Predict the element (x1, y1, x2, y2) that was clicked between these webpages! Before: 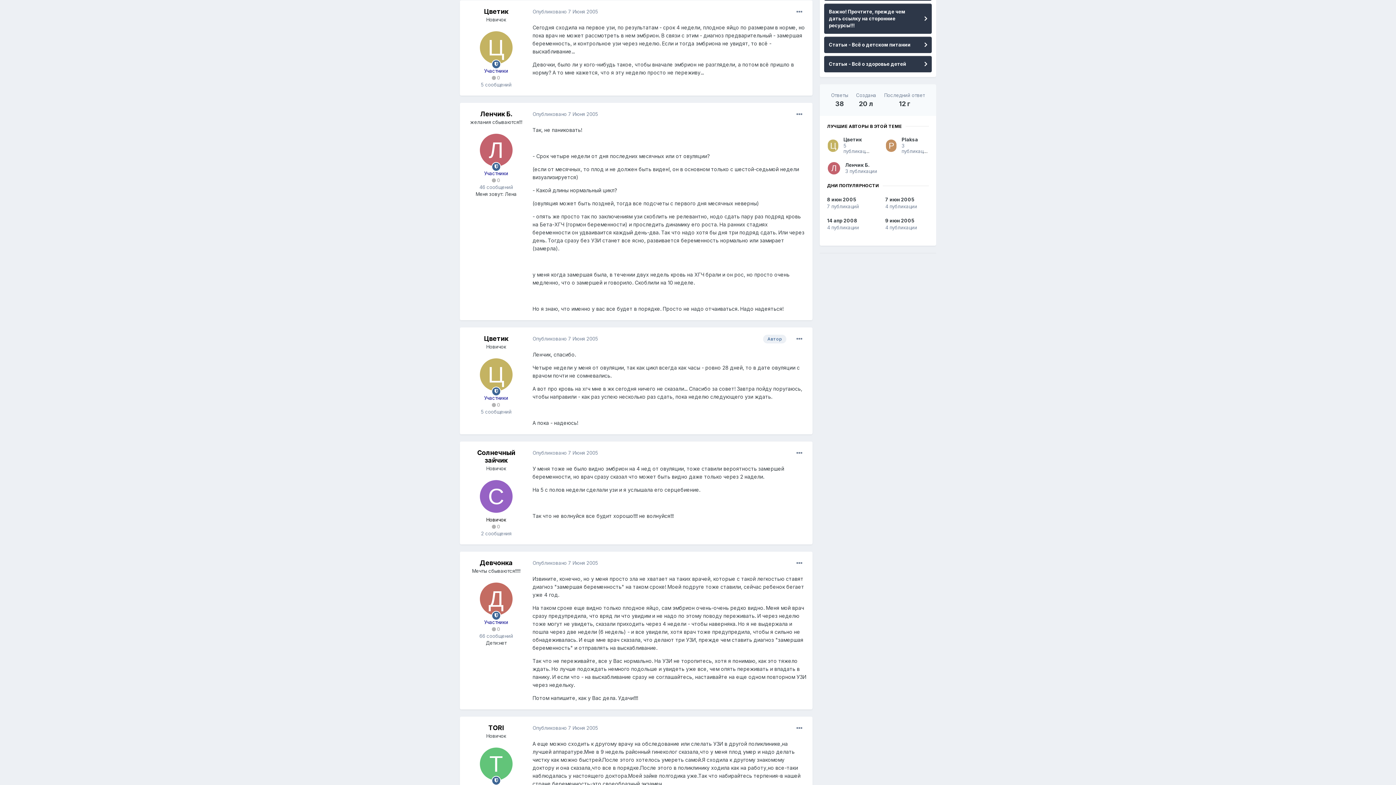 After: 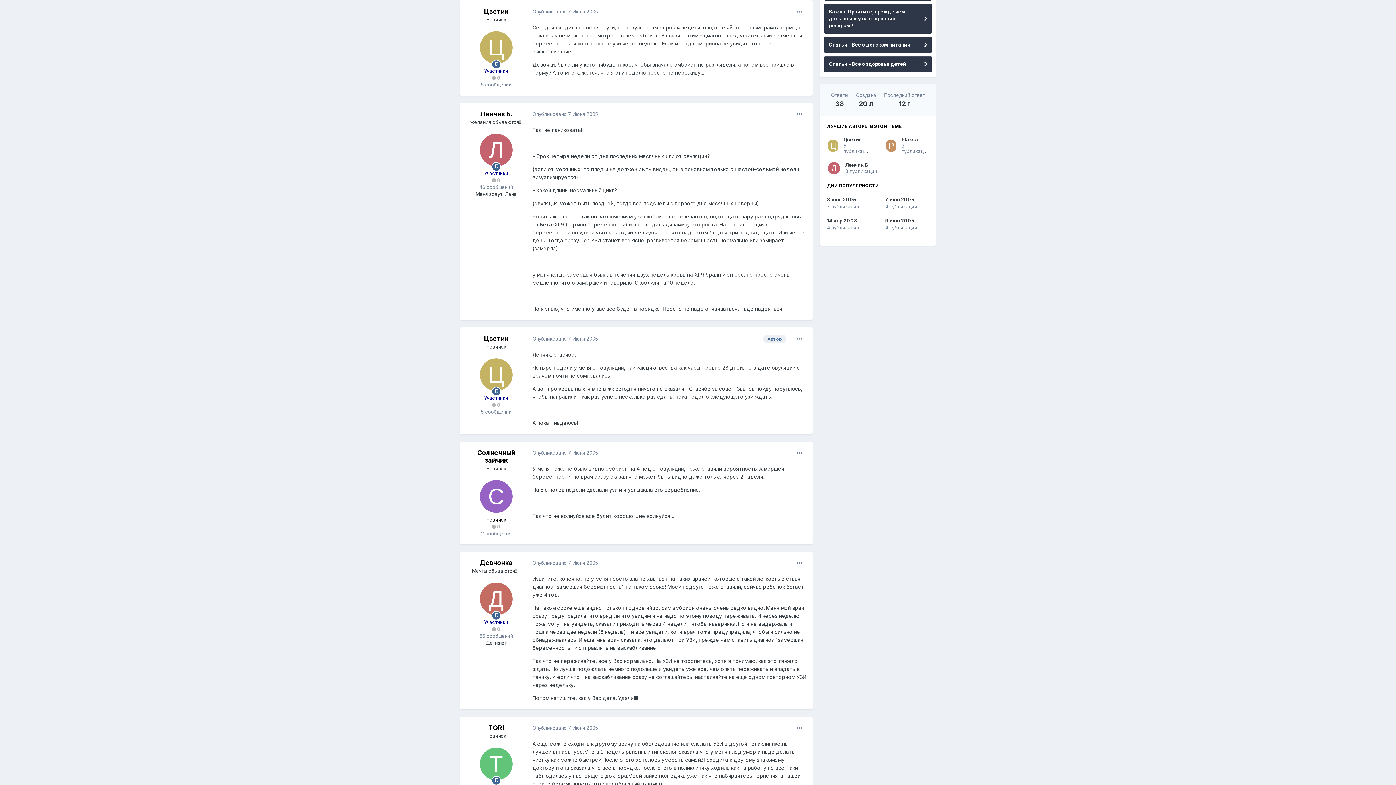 Action: label: 7 июн 2005

4 публикации bbox: (885, 196, 929, 210)